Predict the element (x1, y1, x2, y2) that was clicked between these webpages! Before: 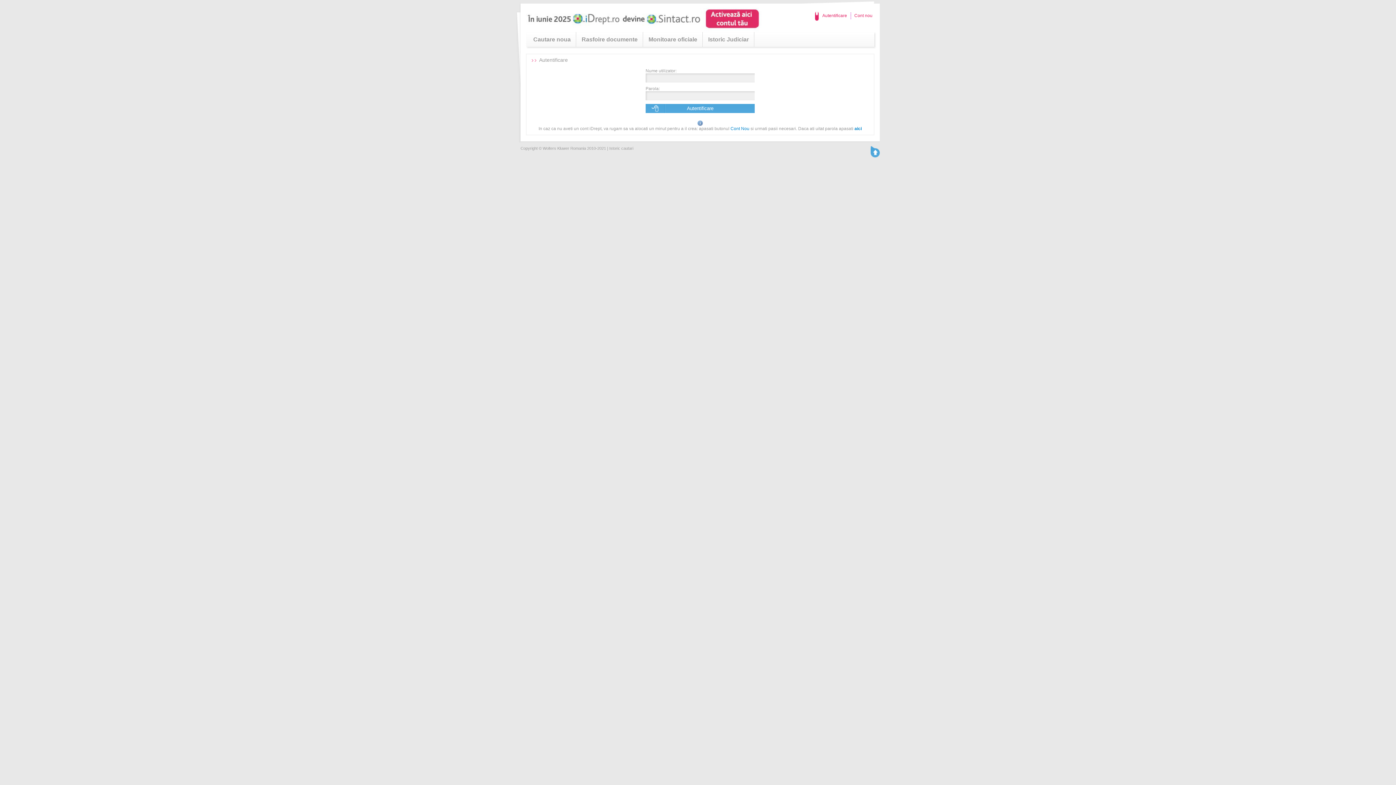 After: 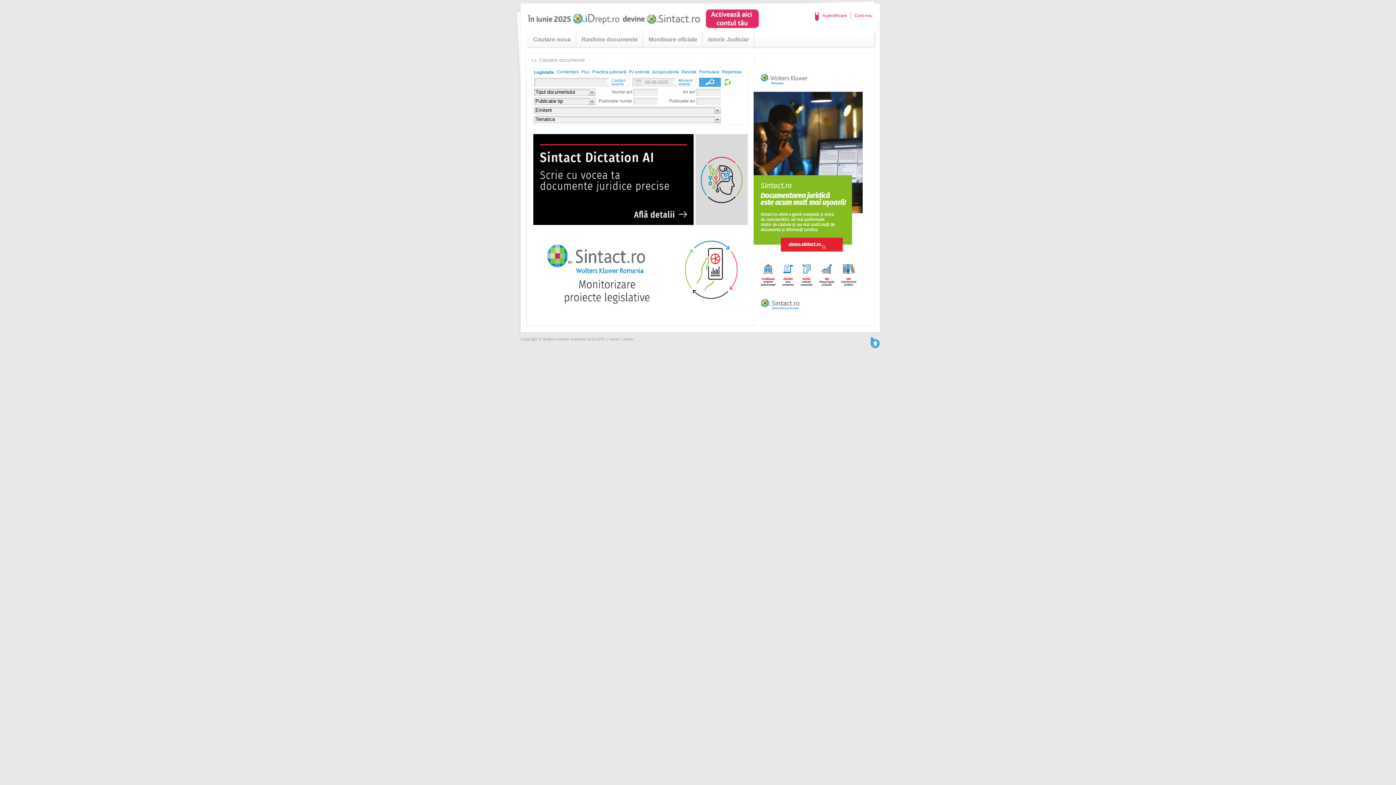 Action: label: Cautare noua bbox: (533, 36, 570, 42)